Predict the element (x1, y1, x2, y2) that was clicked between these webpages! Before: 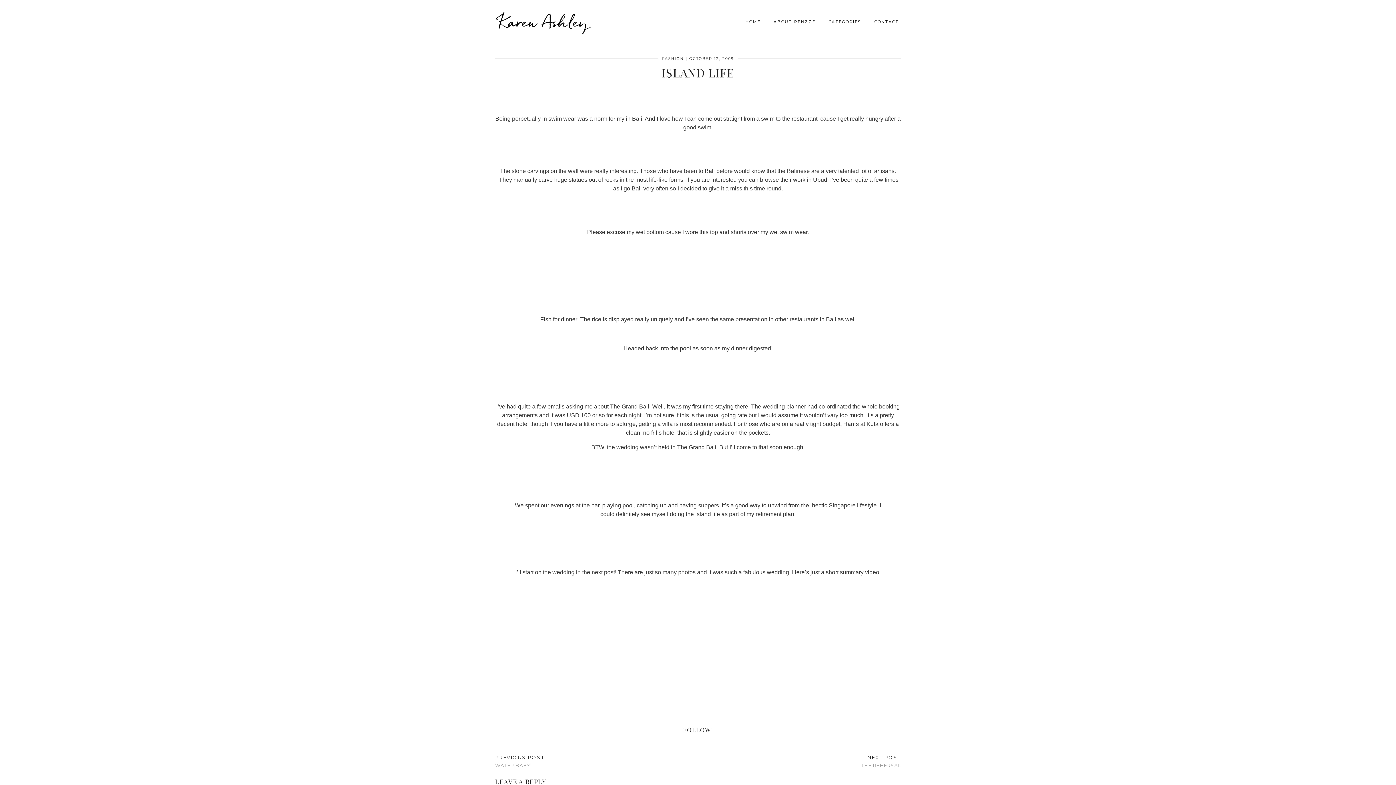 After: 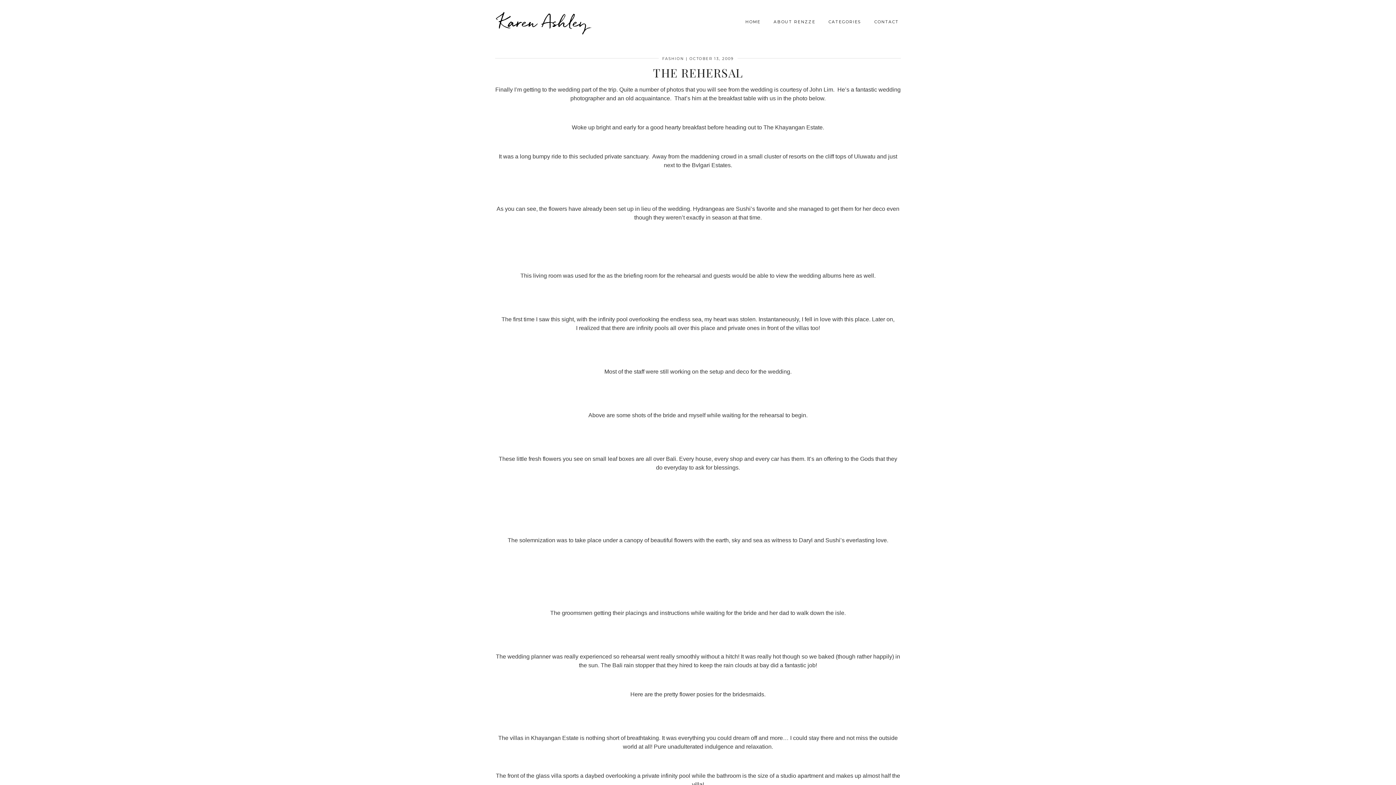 Action: bbox: (861, 749, 901, 774) label: NEXT POST
THE REHERSAL